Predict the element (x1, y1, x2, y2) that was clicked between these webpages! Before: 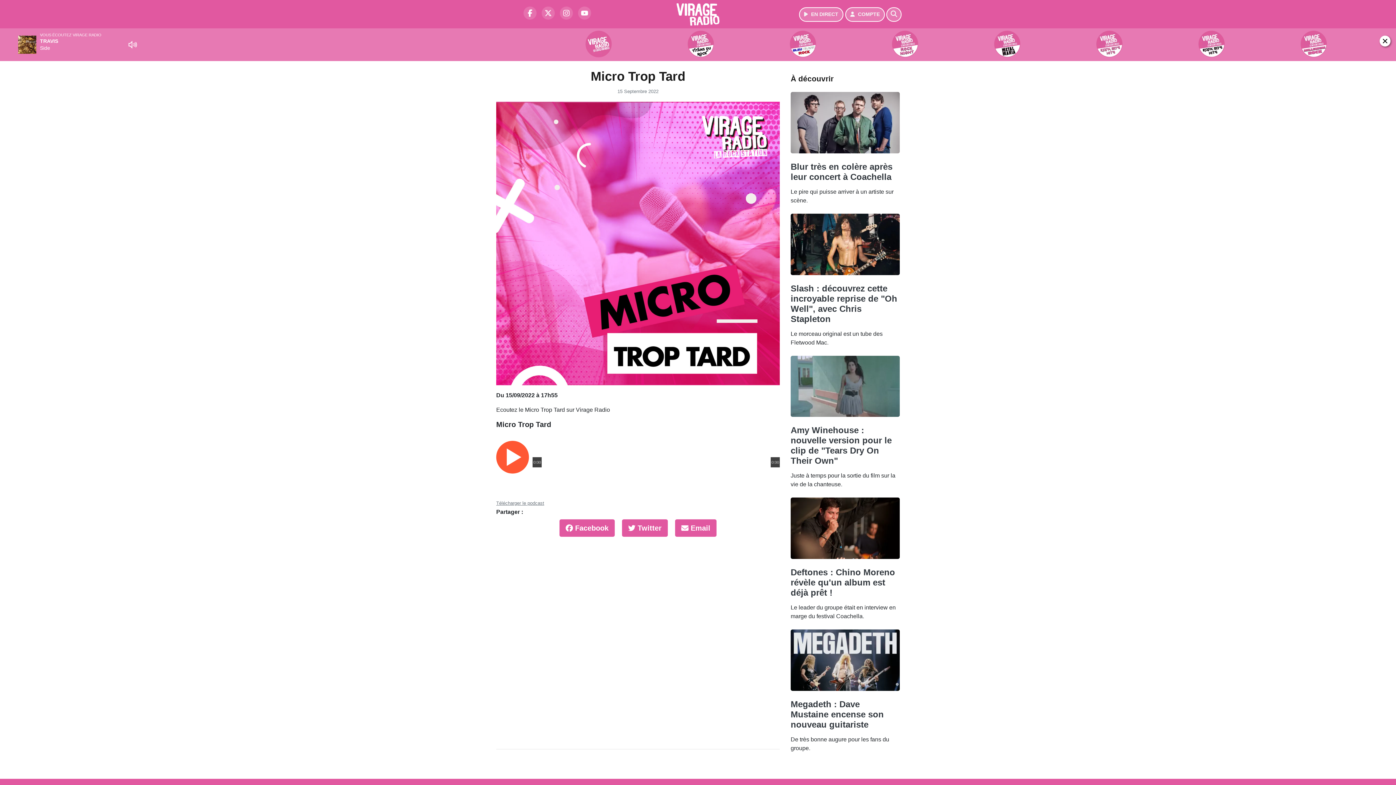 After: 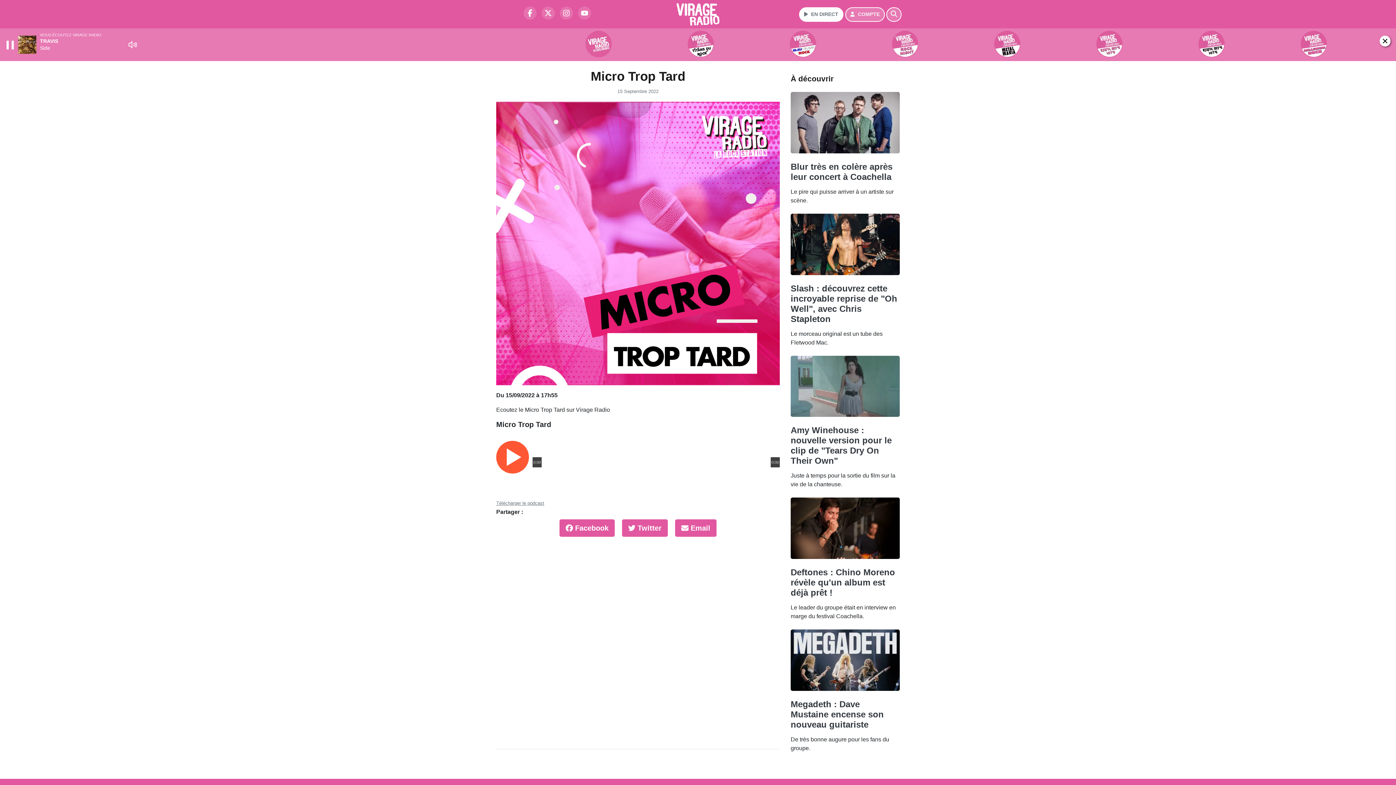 Action: label: Ecouter en direct bbox: (799, 7, 843, 21)